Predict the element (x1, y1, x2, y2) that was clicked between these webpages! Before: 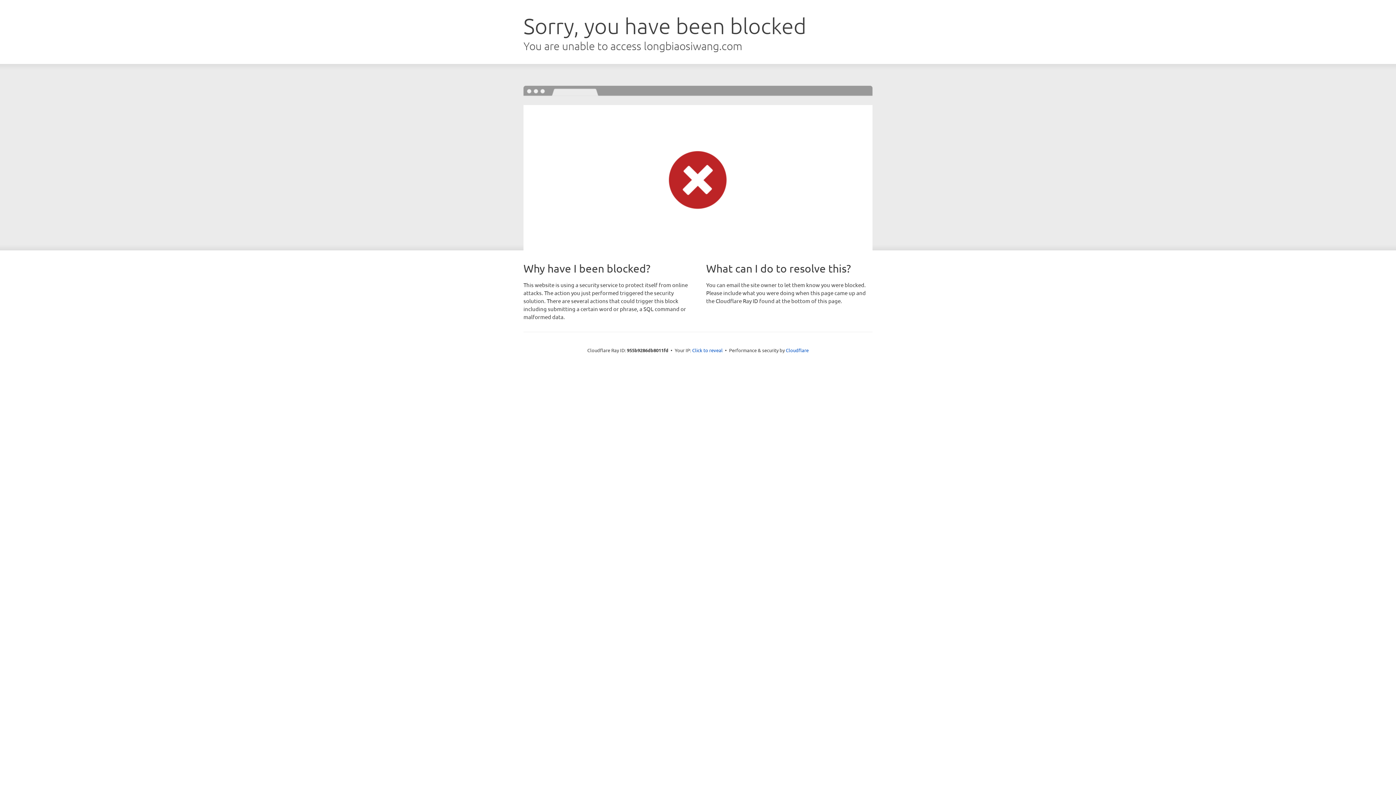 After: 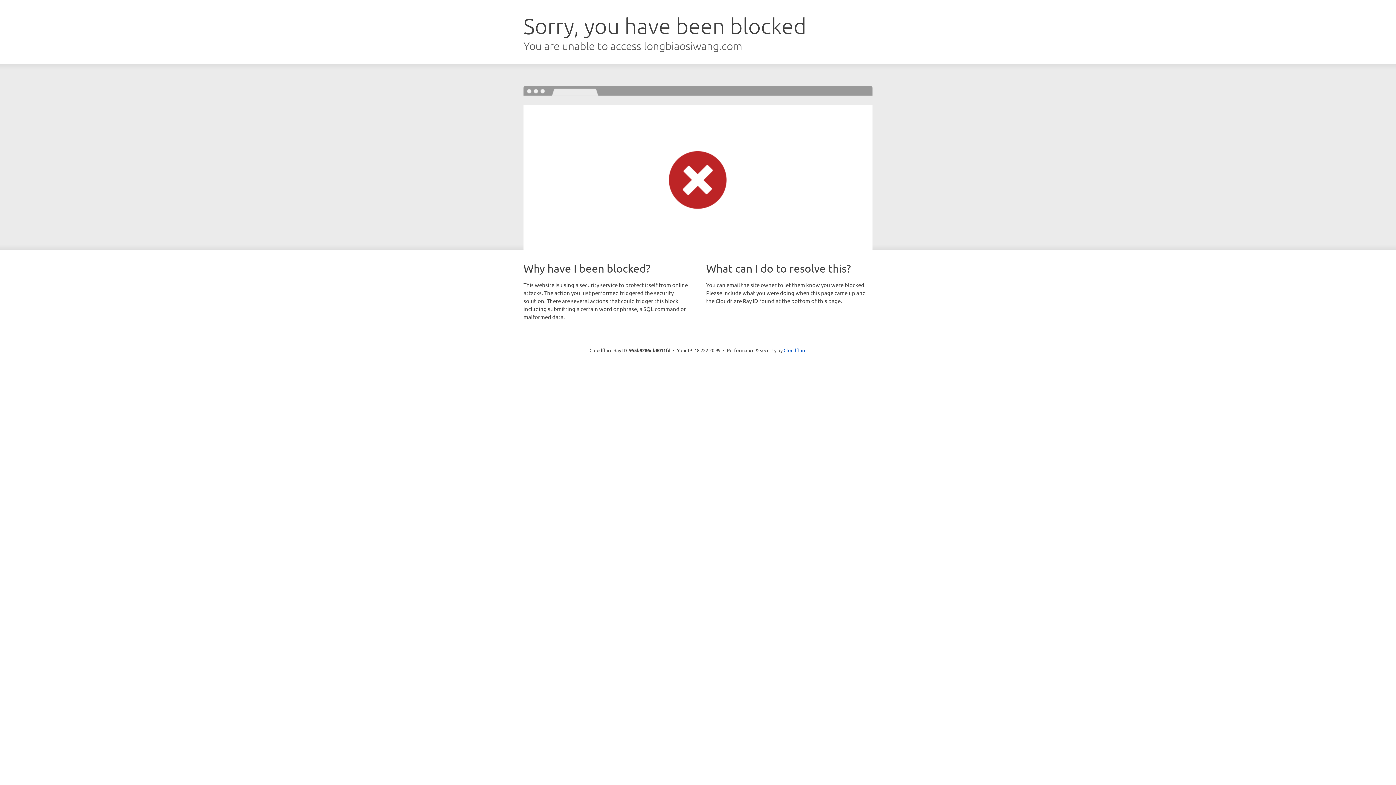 Action: label: Click to reveal bbox: (692, 346, 722, 353)